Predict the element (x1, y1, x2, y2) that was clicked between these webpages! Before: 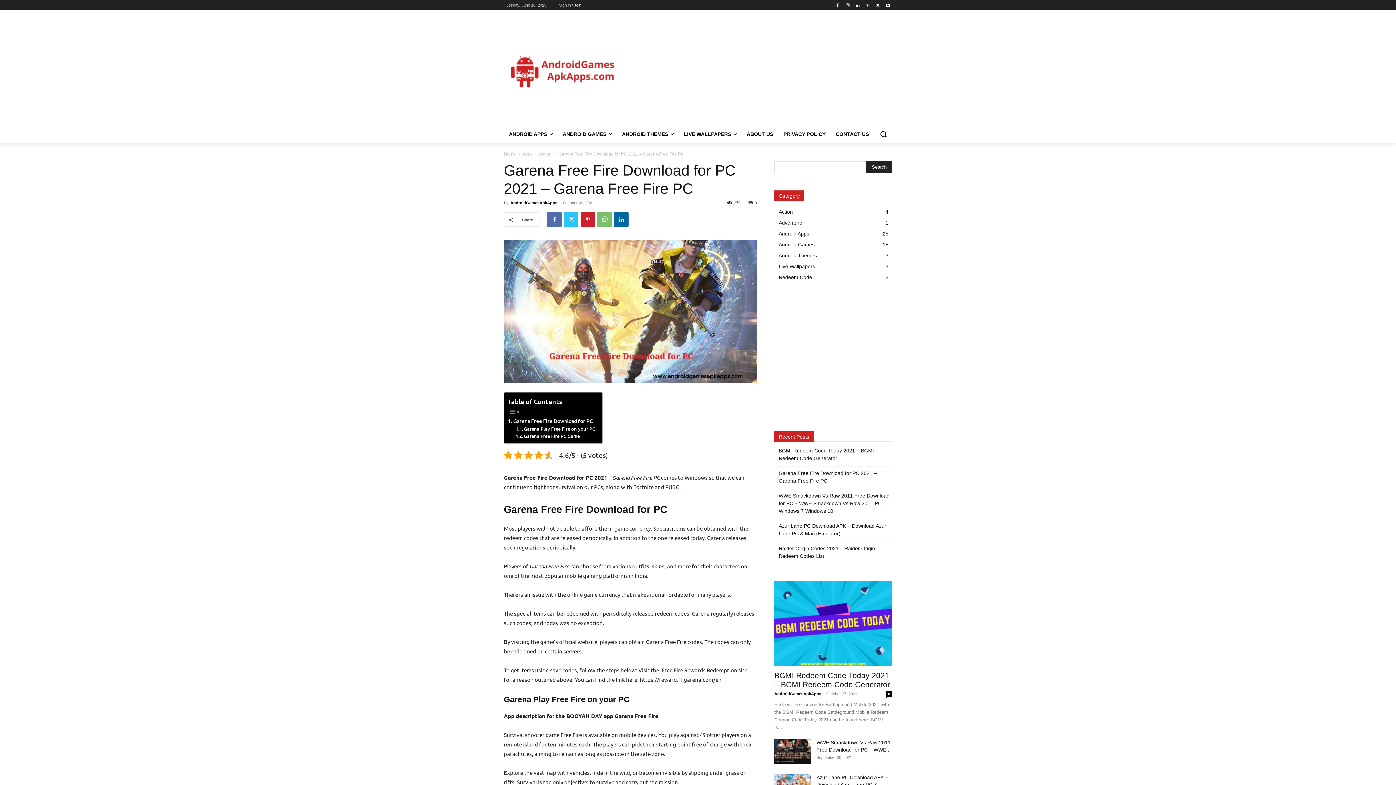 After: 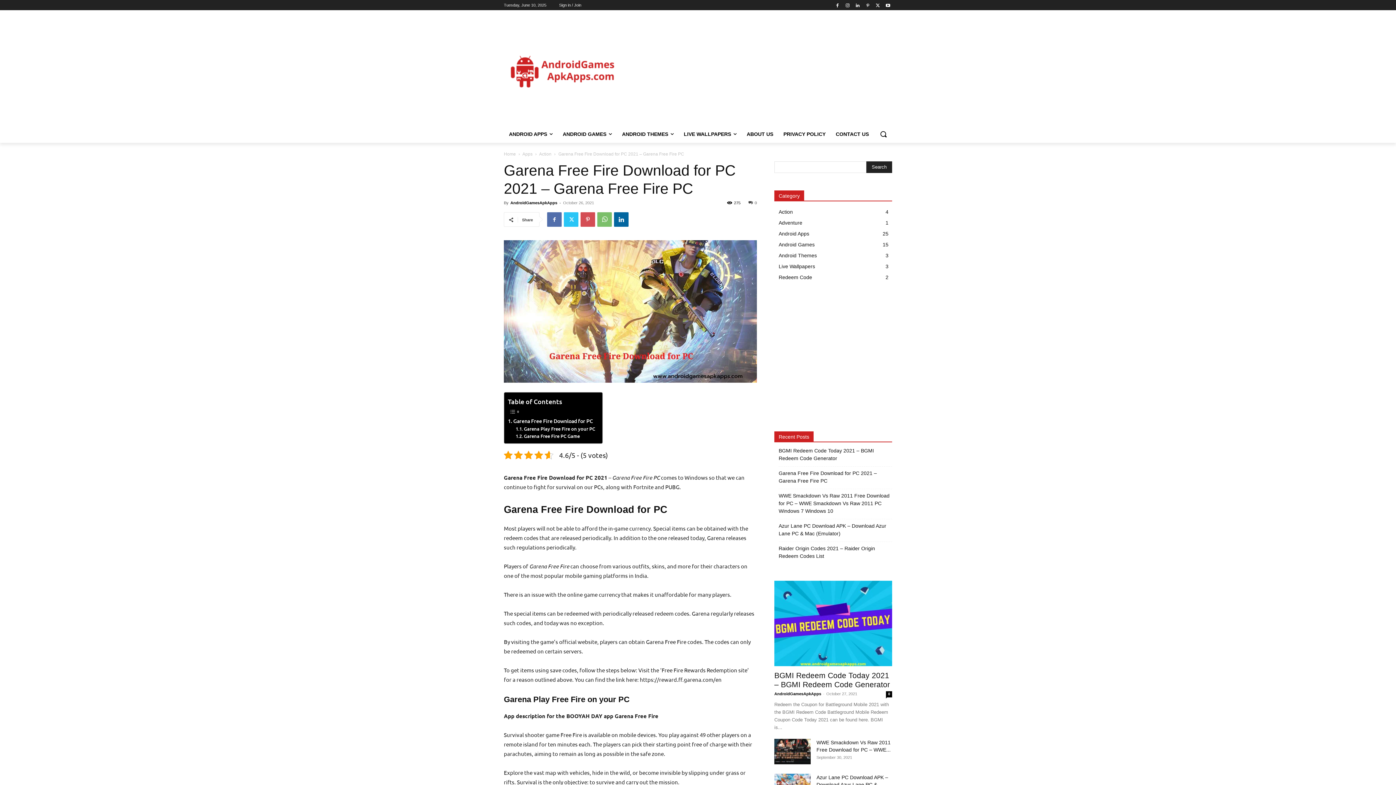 Action: bbox: (580, 212, 595, 226)